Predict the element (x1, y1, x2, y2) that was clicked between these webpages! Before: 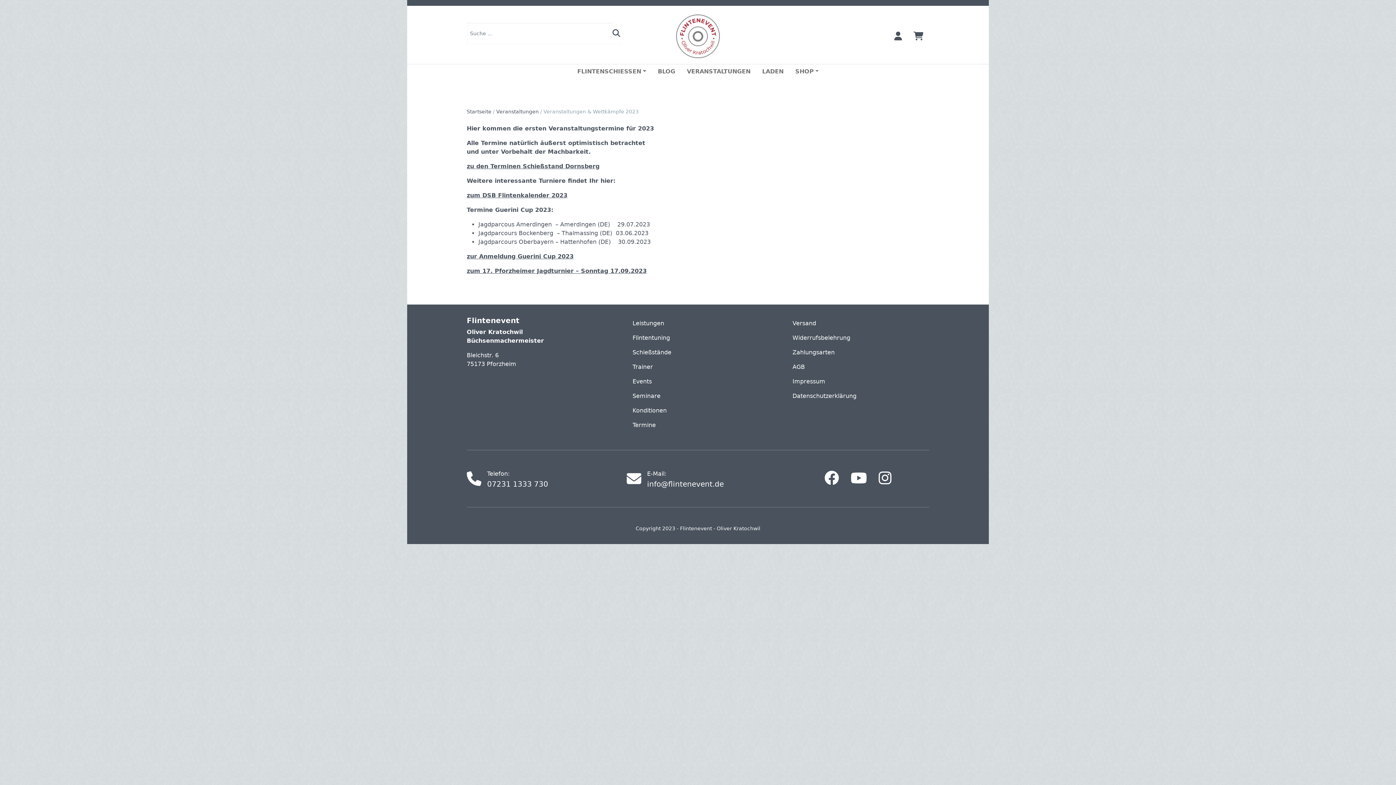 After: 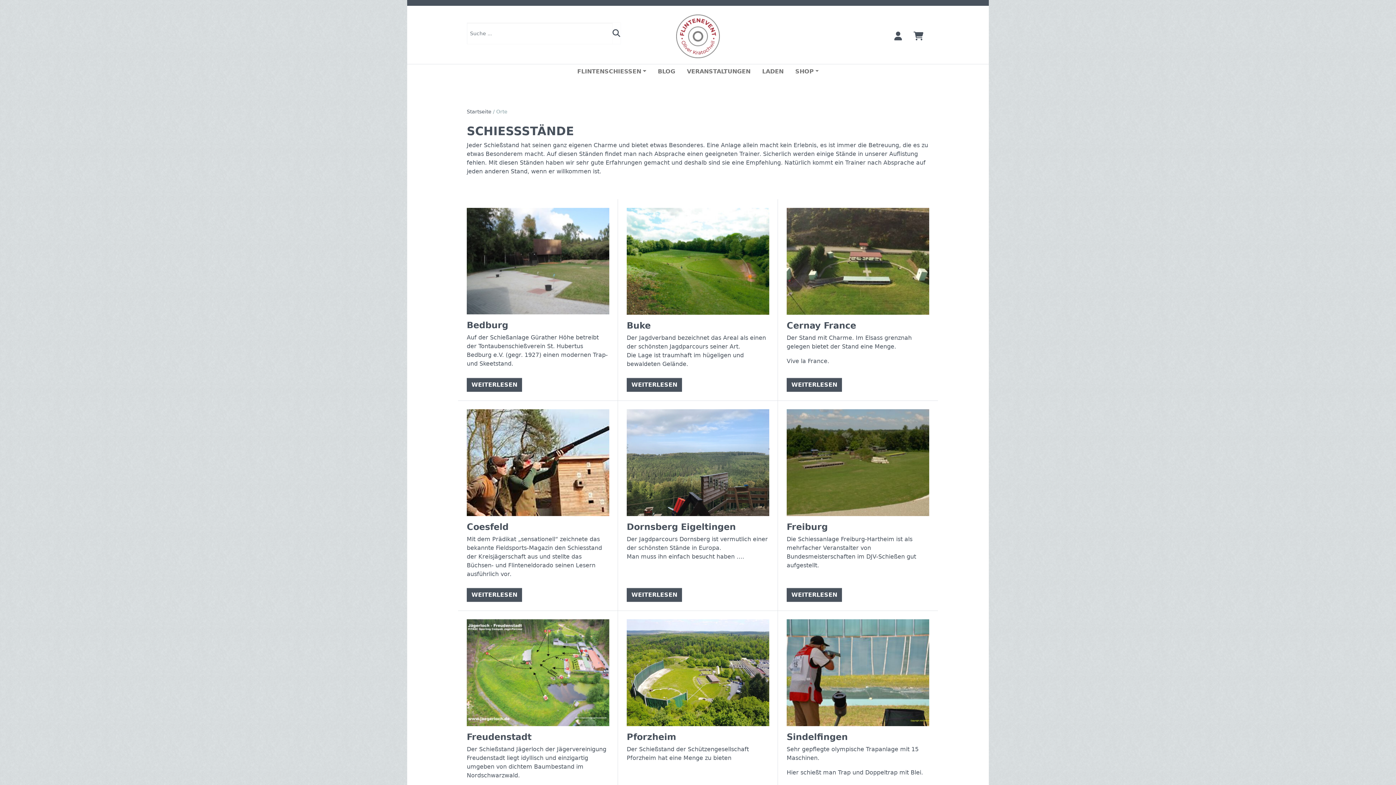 Action: bbox: (626, 345, 769, 360) label: Schießstände